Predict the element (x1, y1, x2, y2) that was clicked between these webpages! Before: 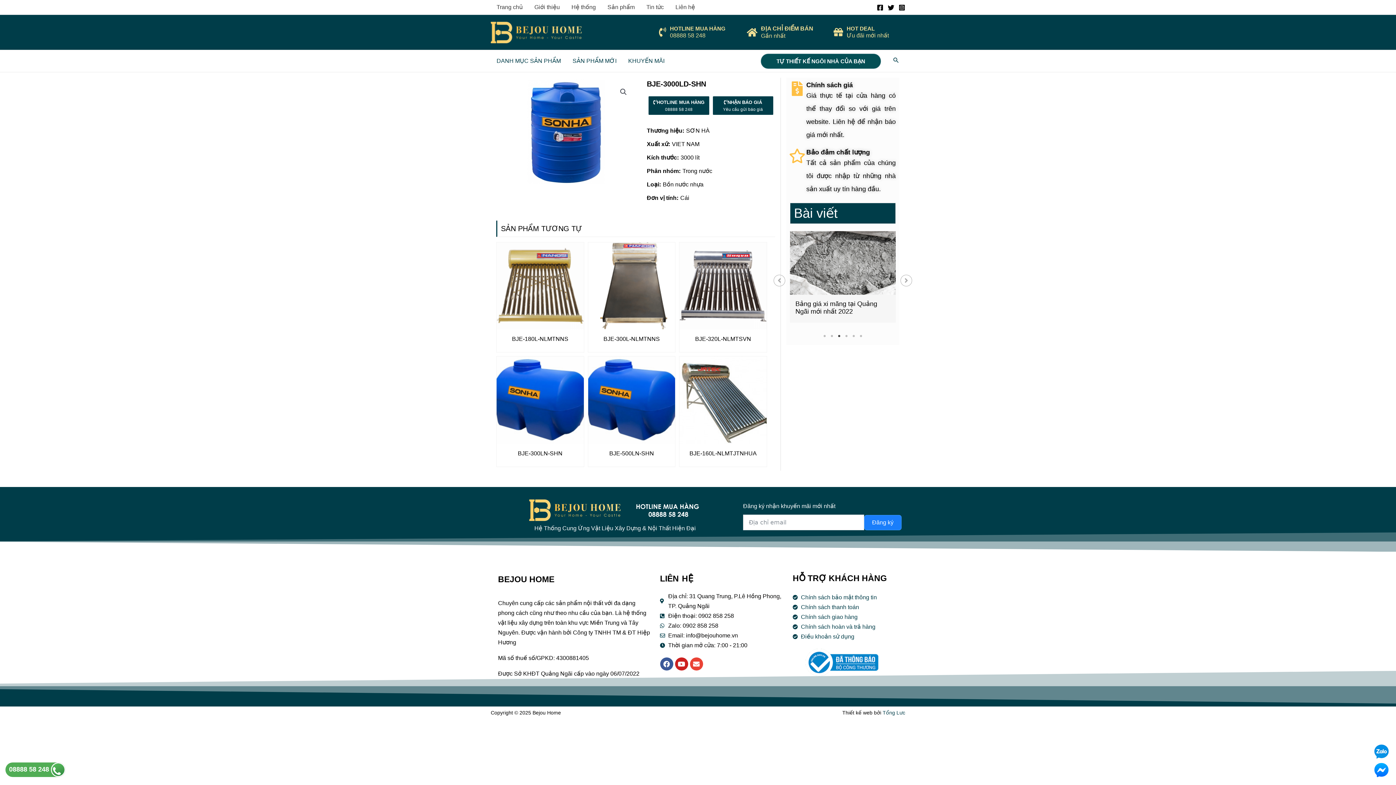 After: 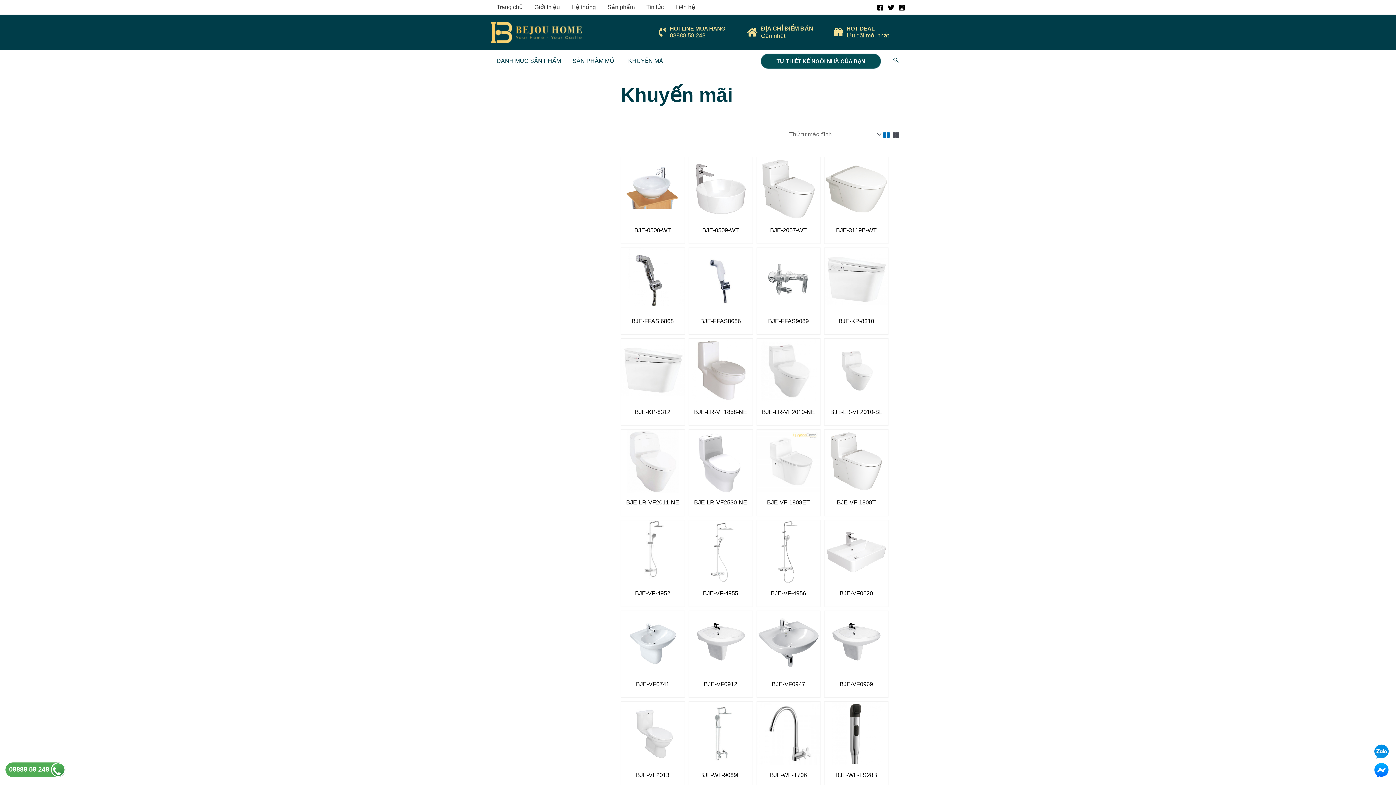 Action: bbox: (622, 50, 670, 72) label: KHUYẾN MÃI